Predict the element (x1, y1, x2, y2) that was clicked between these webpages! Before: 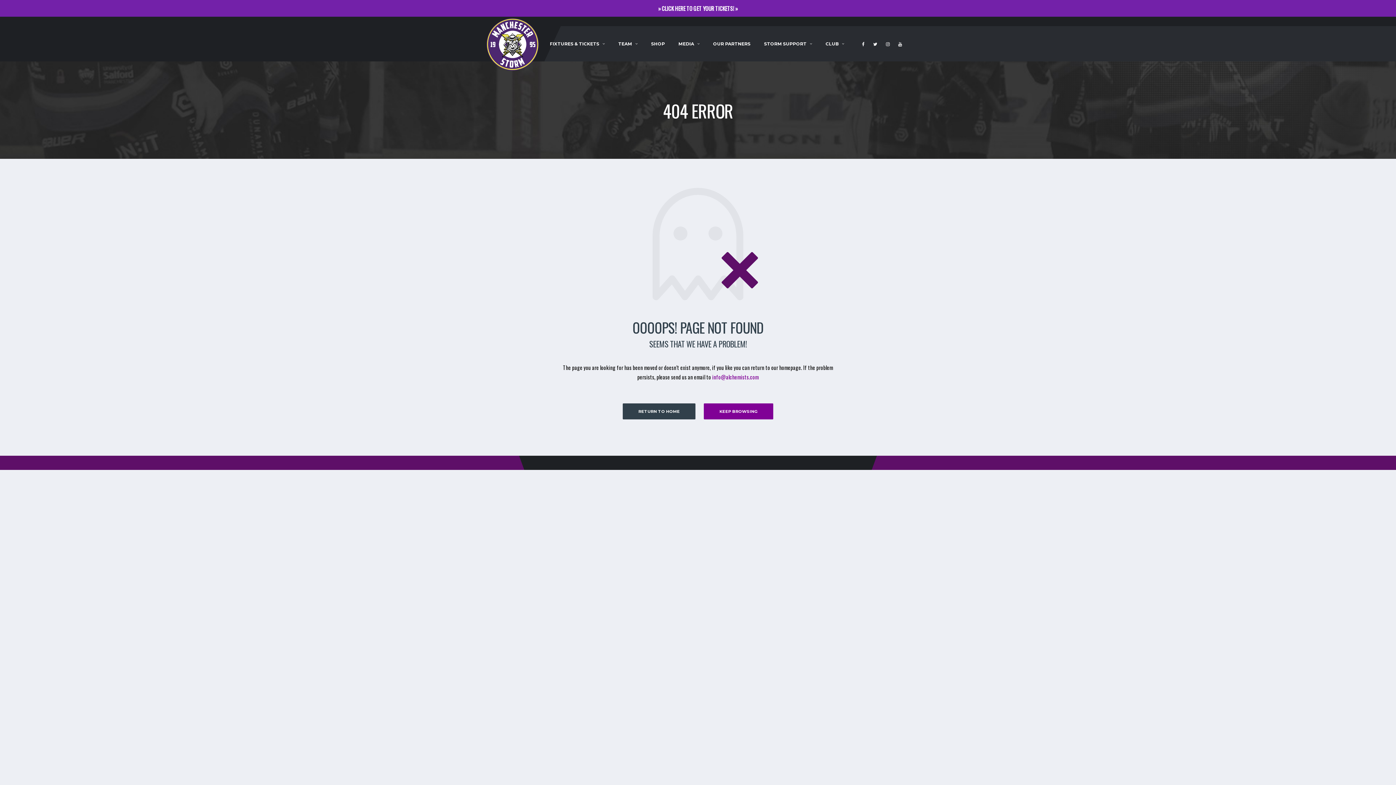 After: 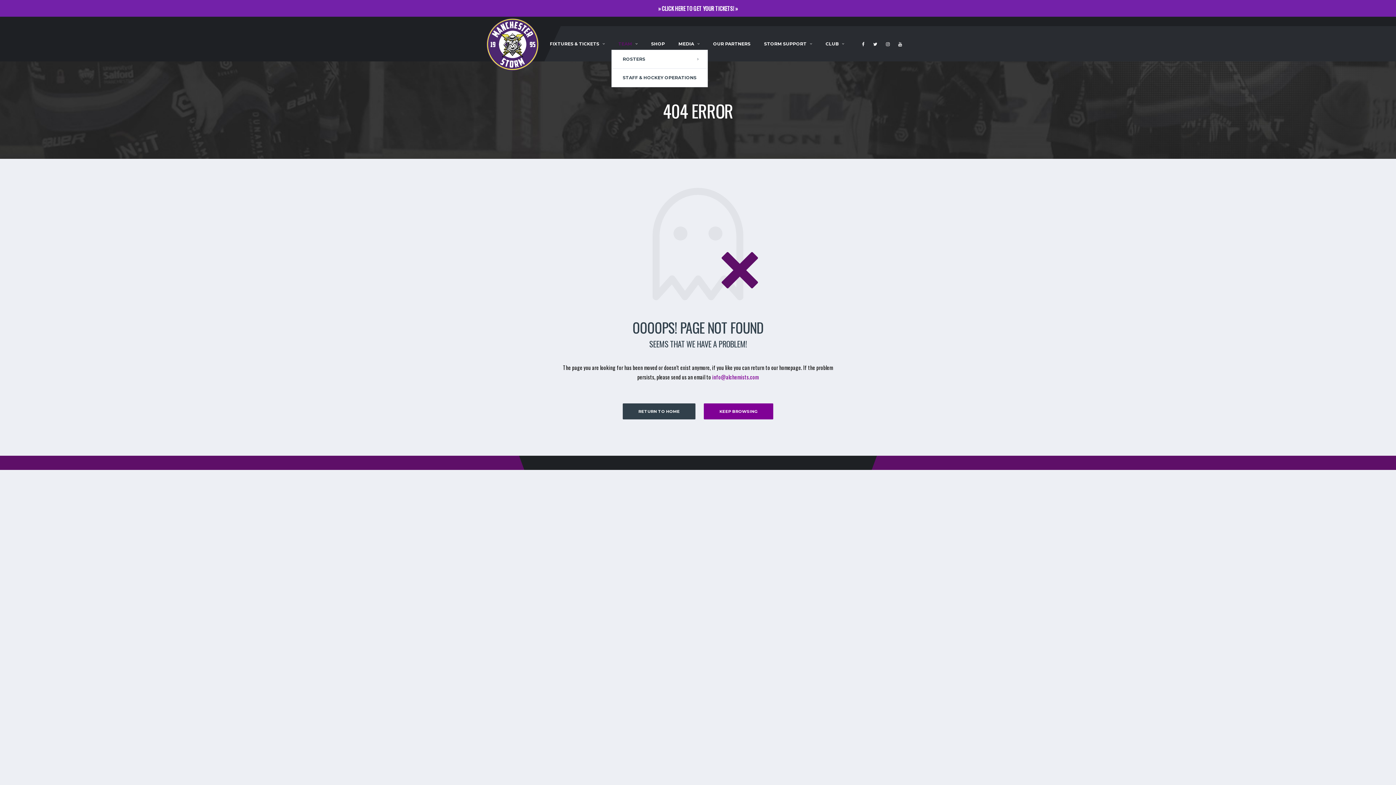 Action: bbox: (611, 26, 644, 61) label: TEAM